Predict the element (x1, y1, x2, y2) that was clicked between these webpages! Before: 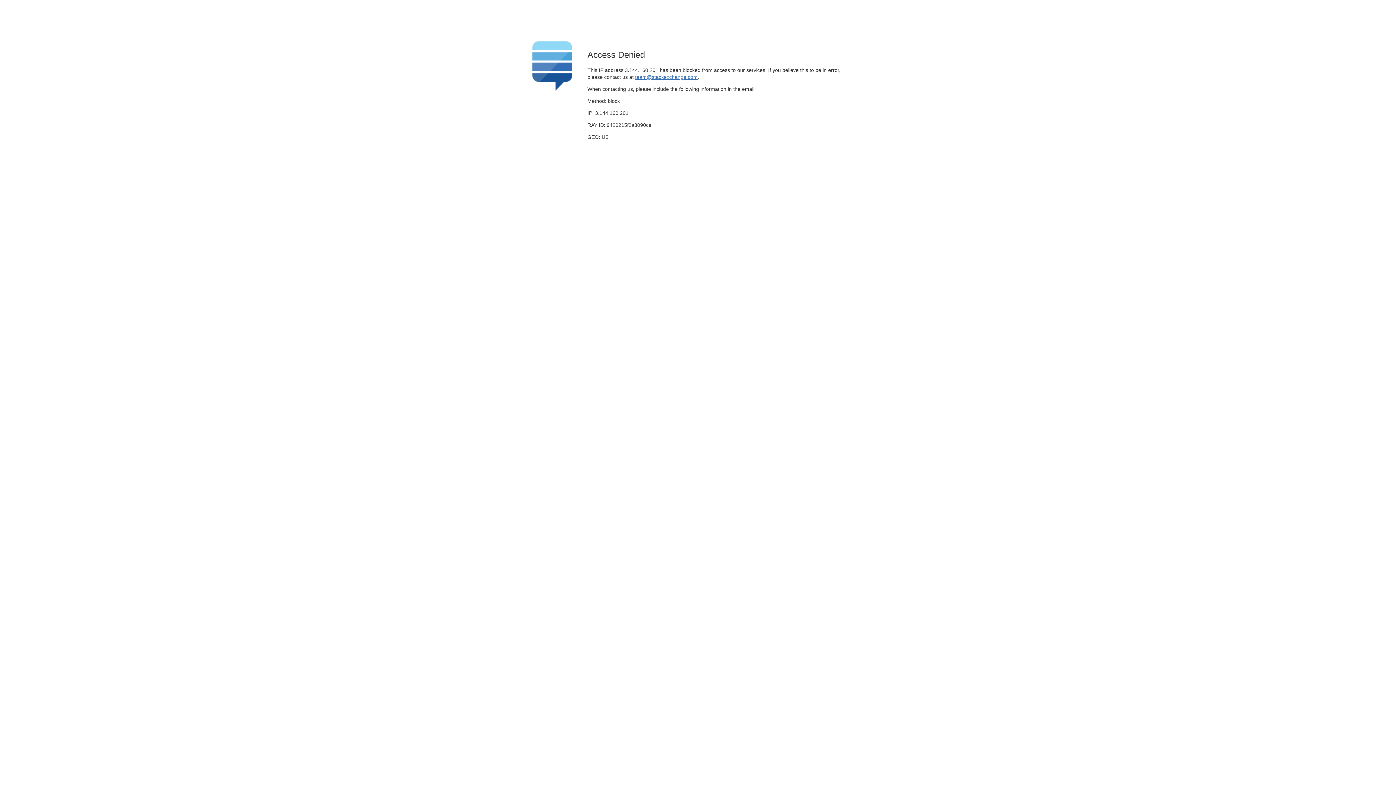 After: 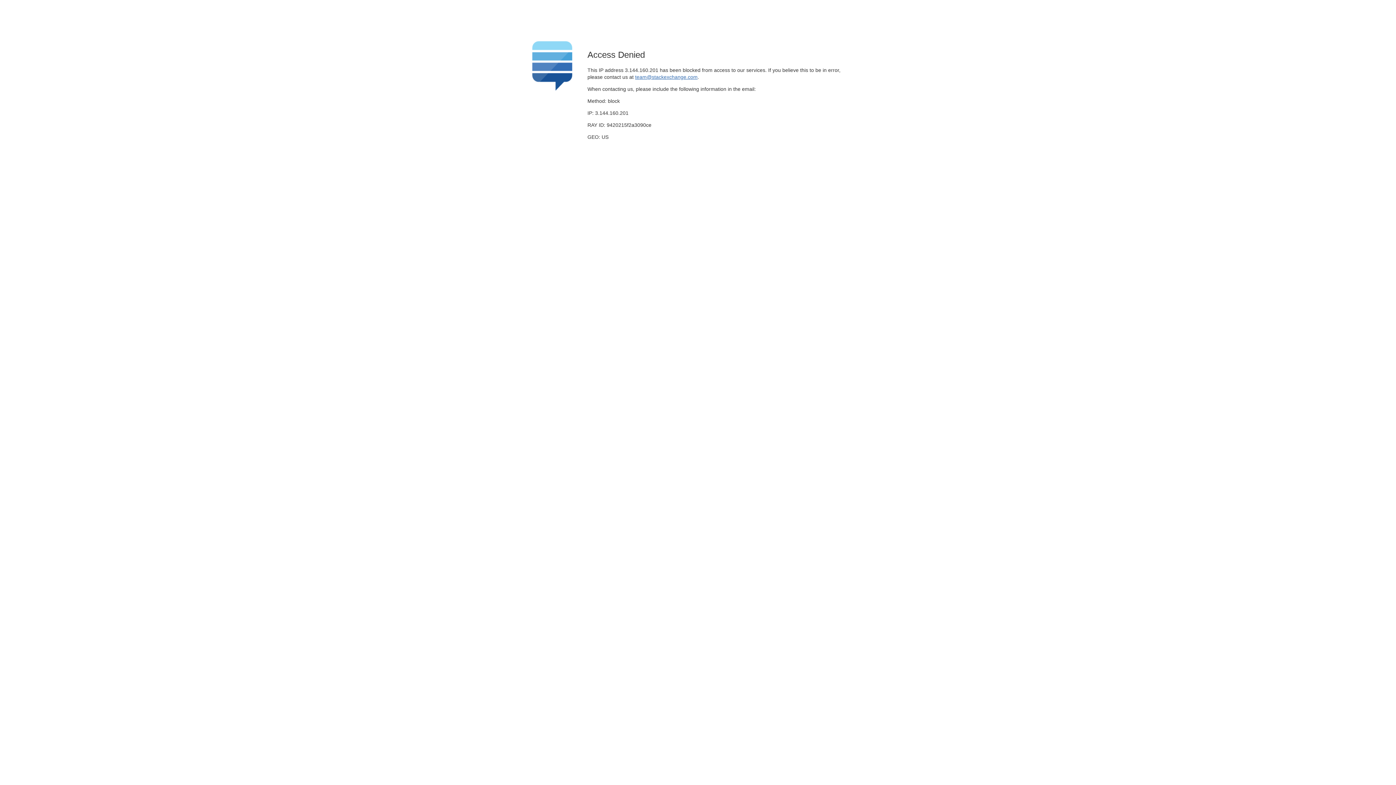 Action: bbox: (635, 74, 697, 79) label: team@stackexchange.com